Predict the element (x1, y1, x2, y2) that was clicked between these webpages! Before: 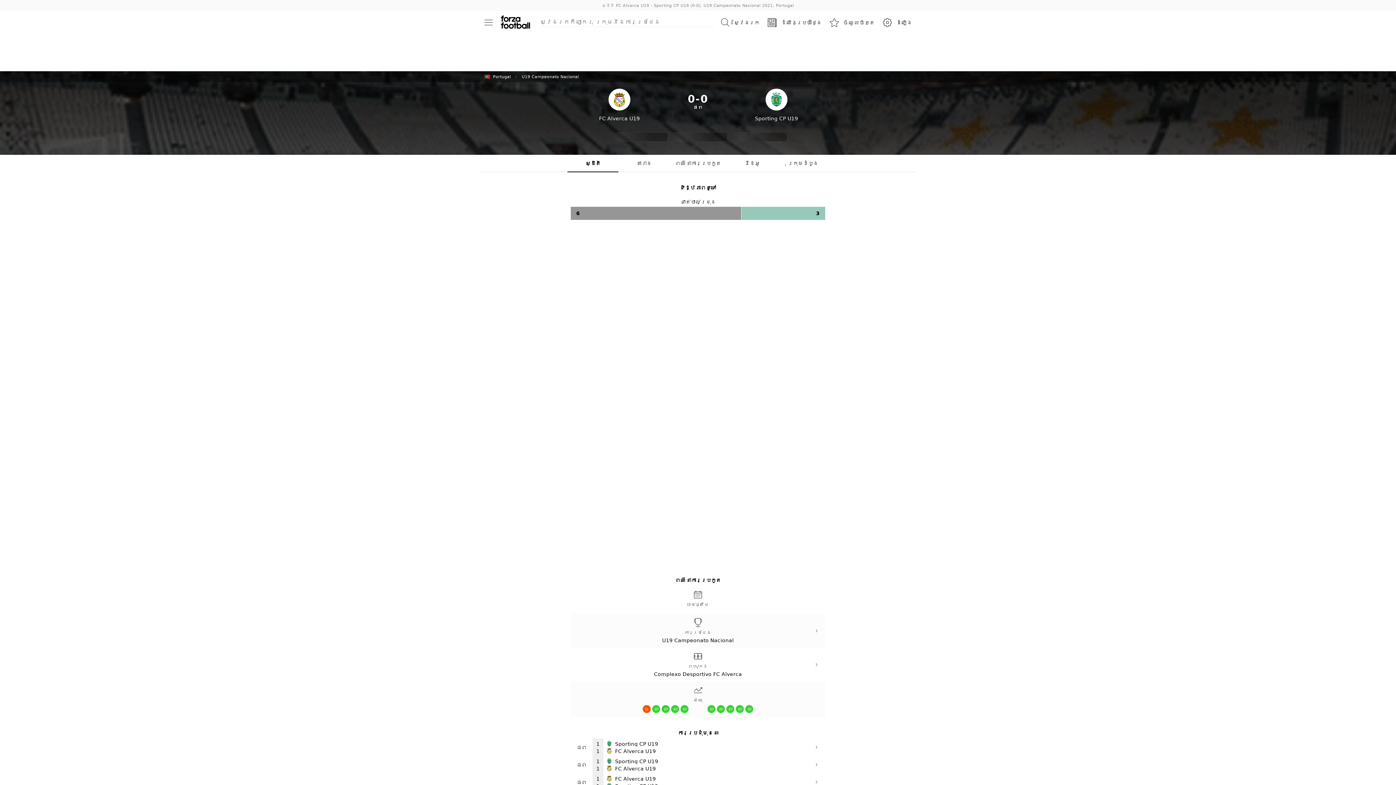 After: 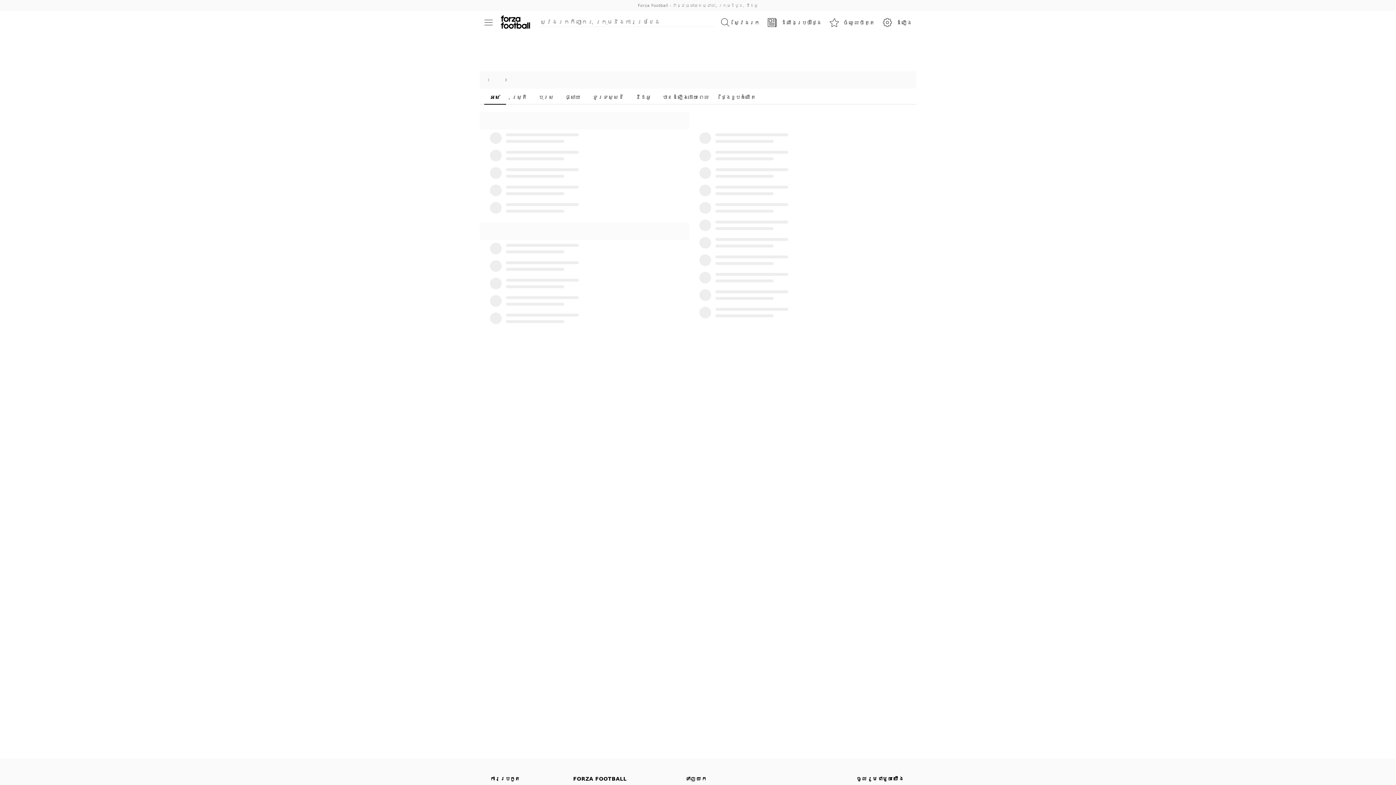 Action: bbox: (501, 12, 530, 32) label: Forza Fooball